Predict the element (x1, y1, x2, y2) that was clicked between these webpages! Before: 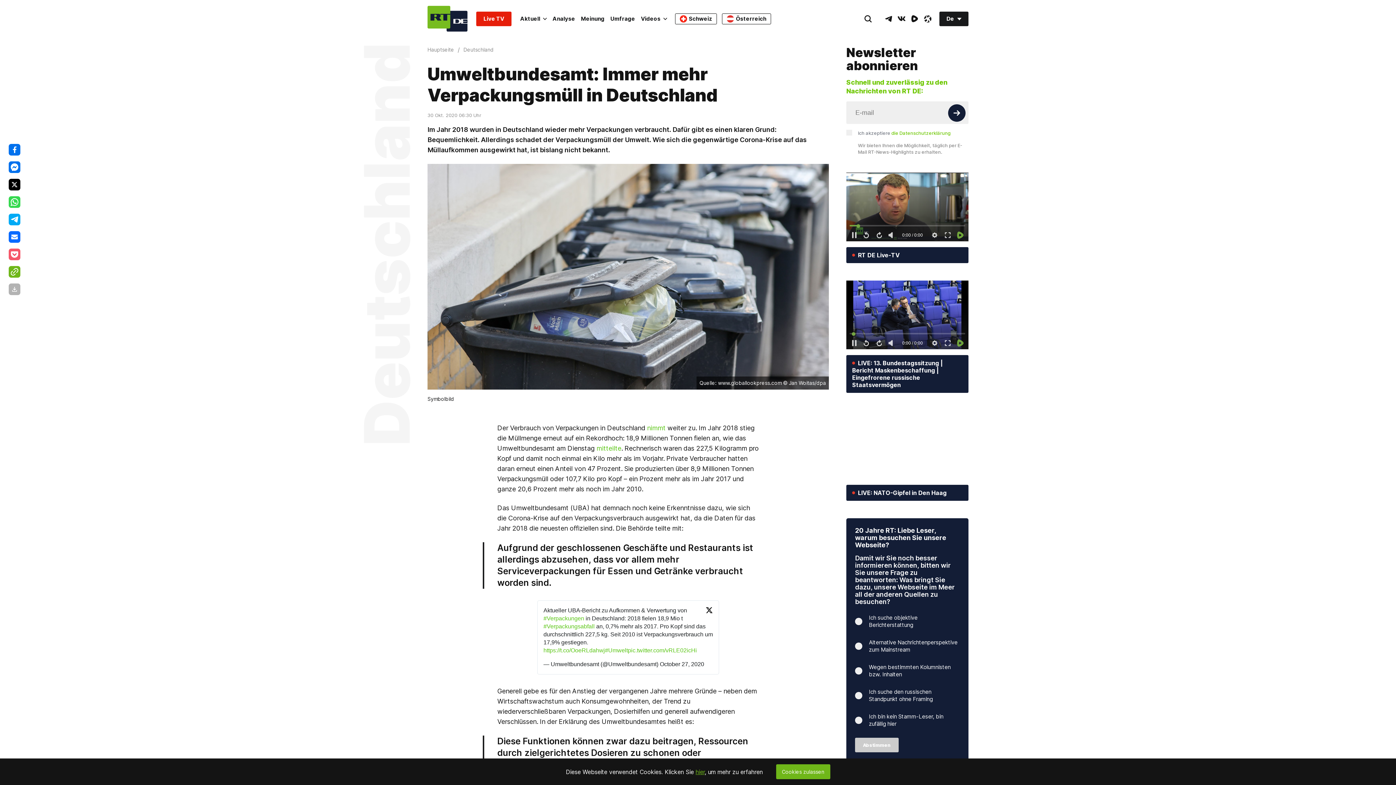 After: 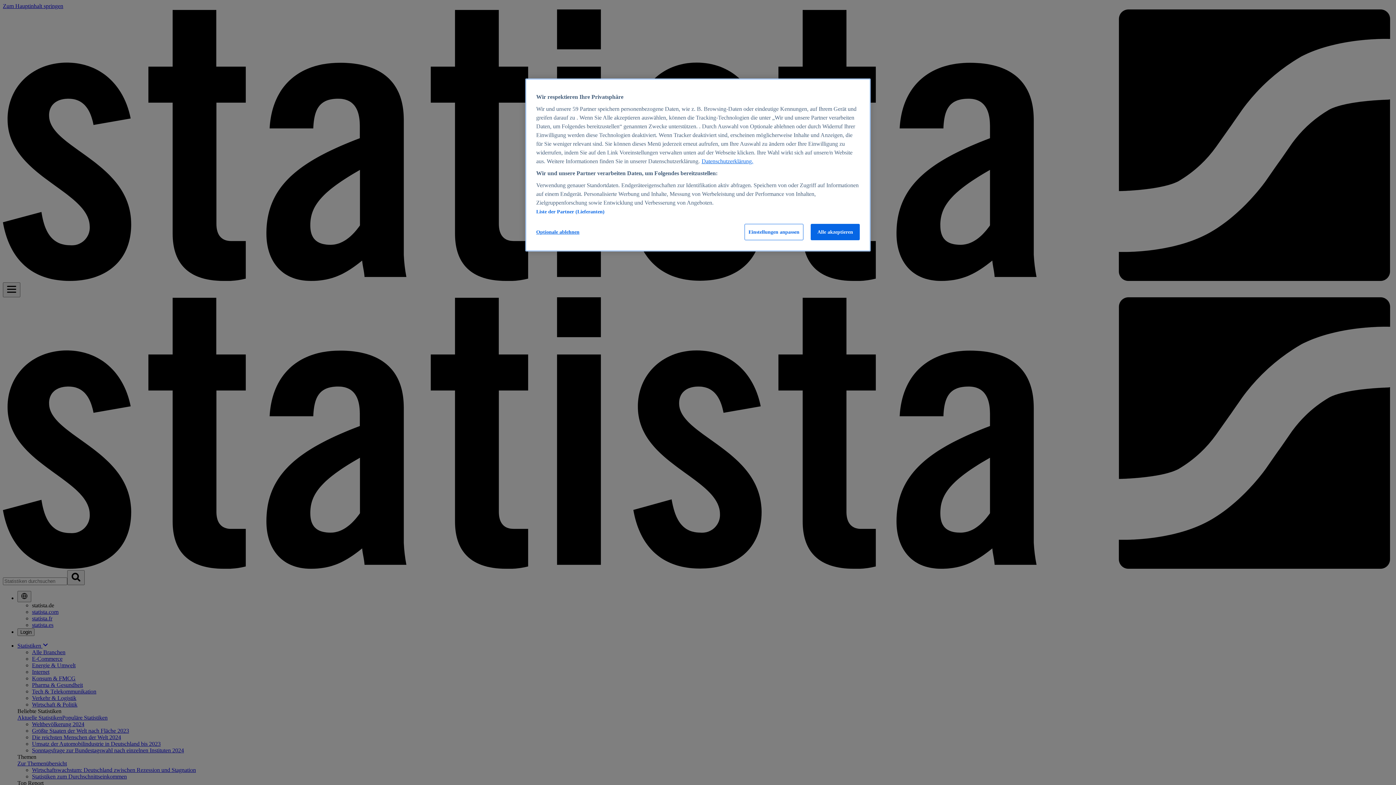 Action: label: nimmt bbox: (647, 424, 665, 432)